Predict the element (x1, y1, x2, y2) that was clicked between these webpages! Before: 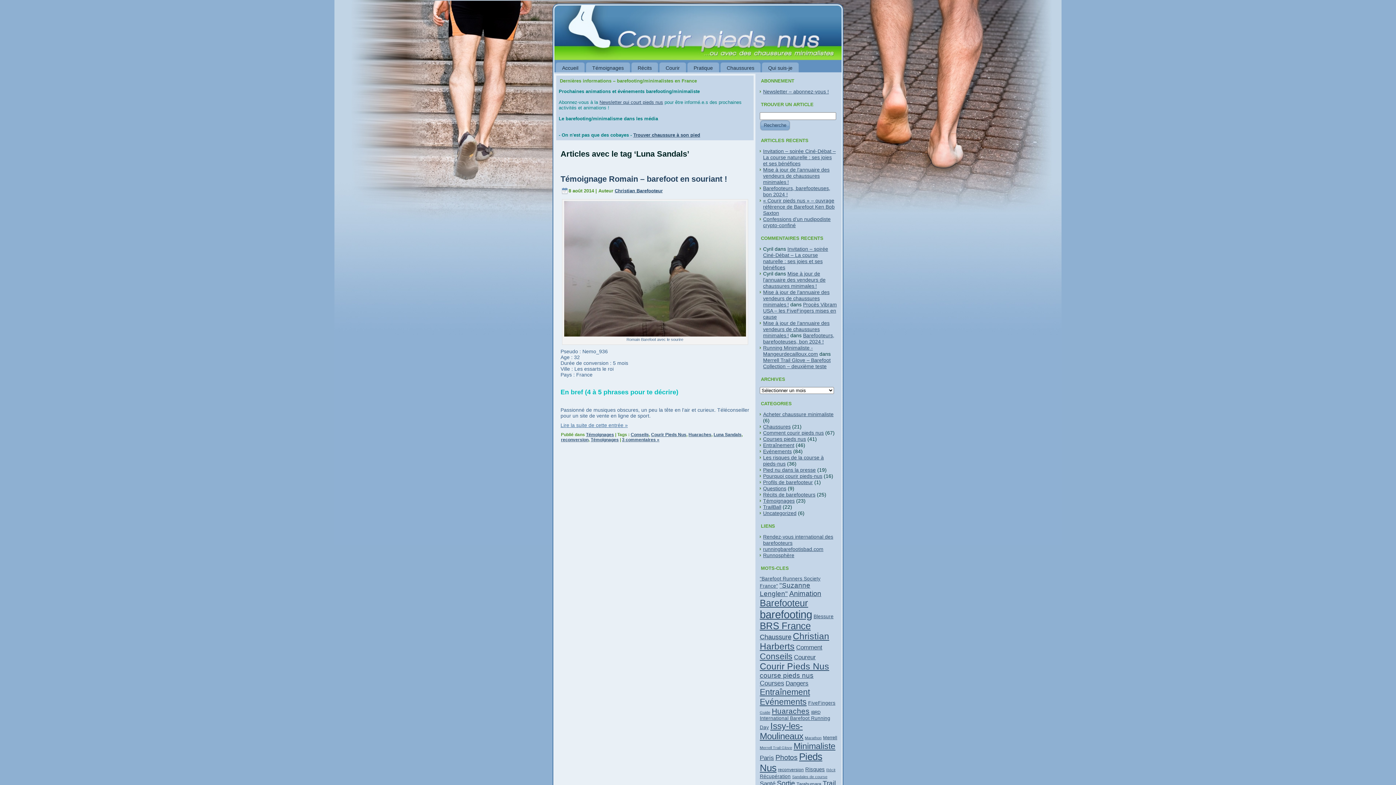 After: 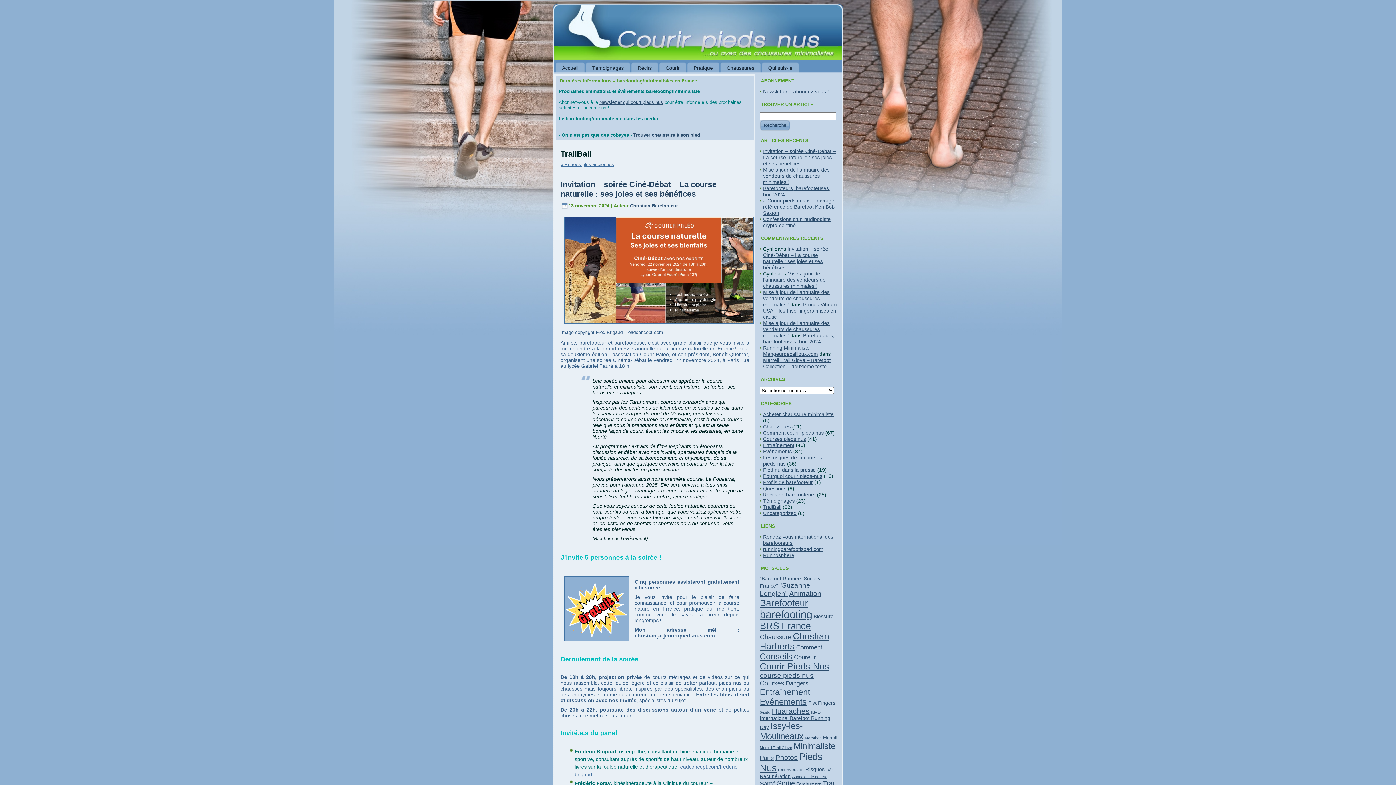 Action: label: TrailBall bbox: (763, 504, 781, 510)